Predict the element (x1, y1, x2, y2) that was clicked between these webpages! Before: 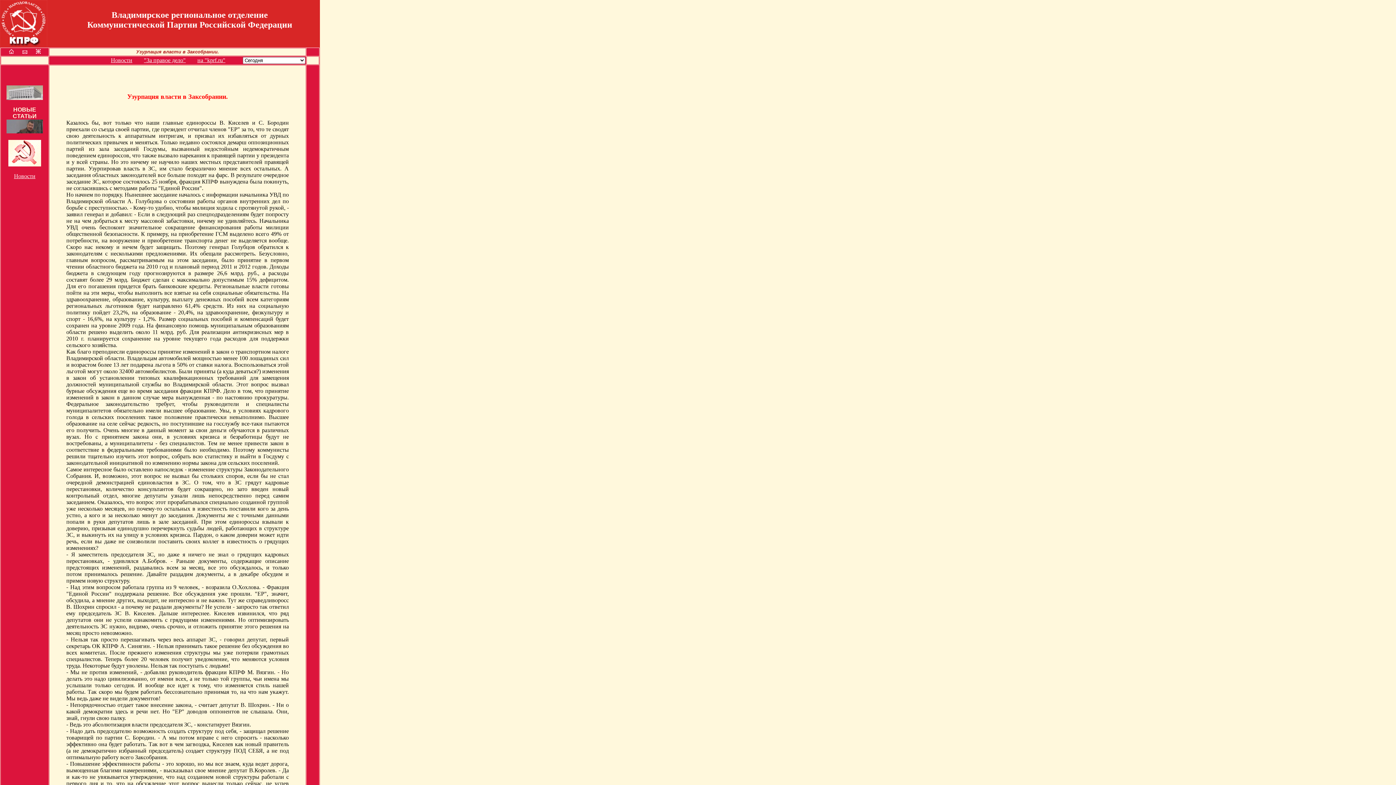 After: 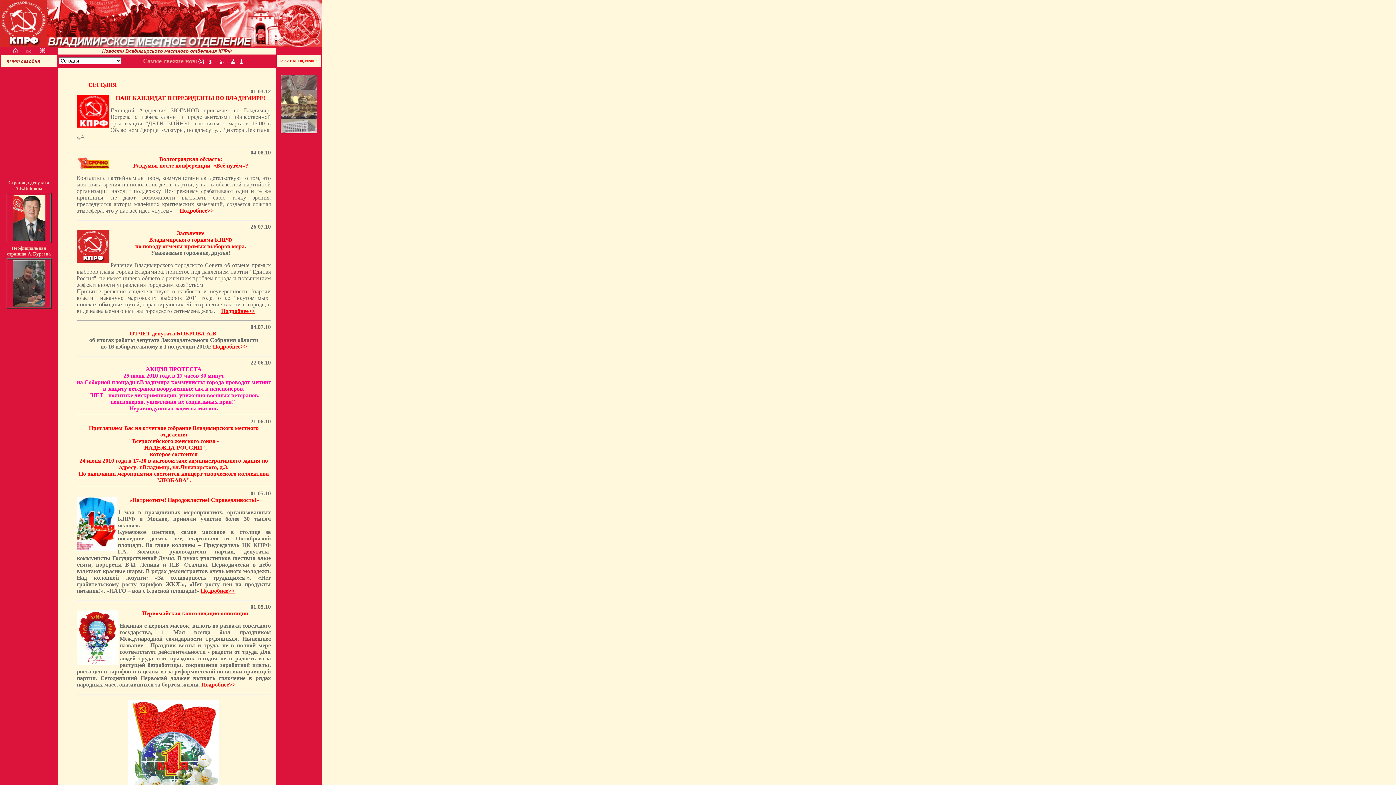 Action: label: Hовости bbox: (14, 173, 35, 179)